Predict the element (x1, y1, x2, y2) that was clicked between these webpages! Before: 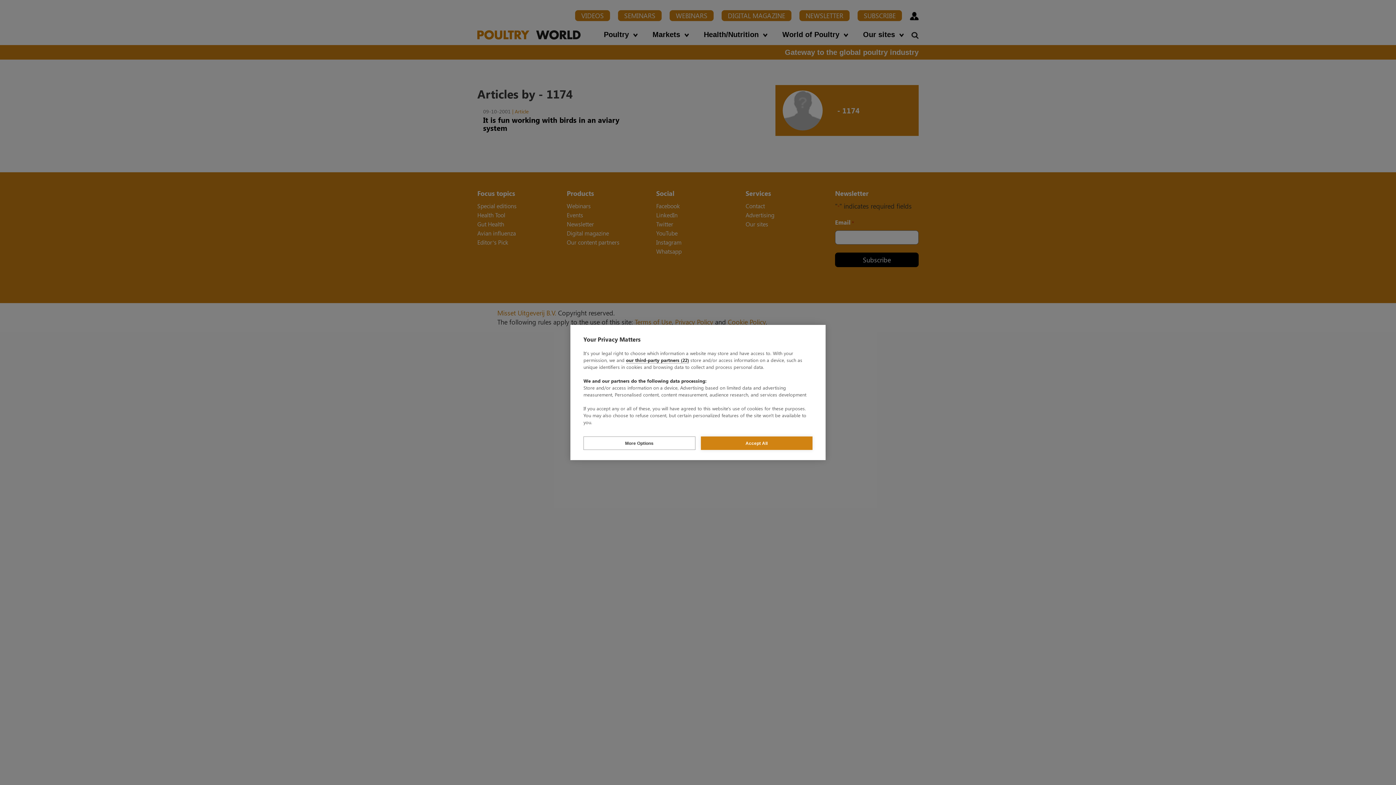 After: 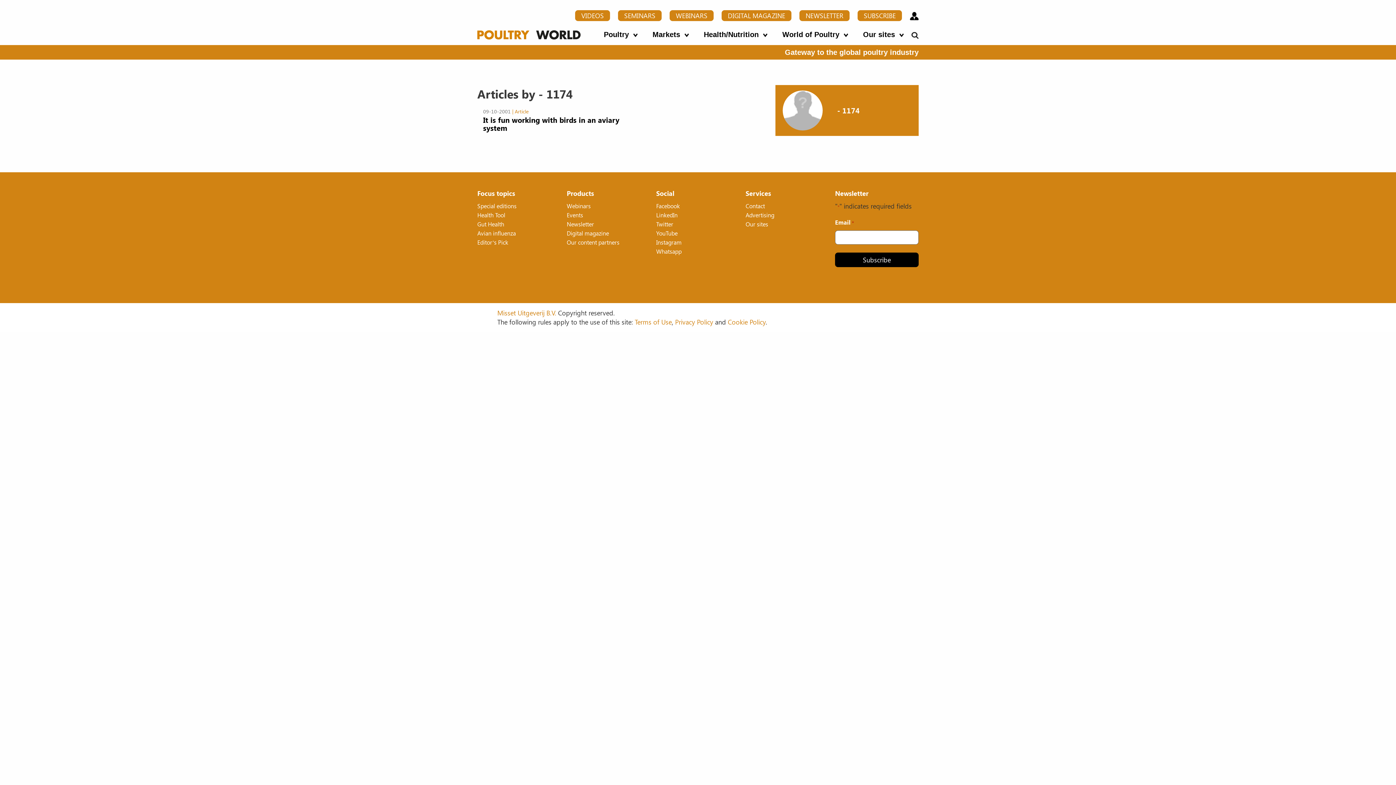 Action: bbox: (700, 436, 812, 450) label: Accept All